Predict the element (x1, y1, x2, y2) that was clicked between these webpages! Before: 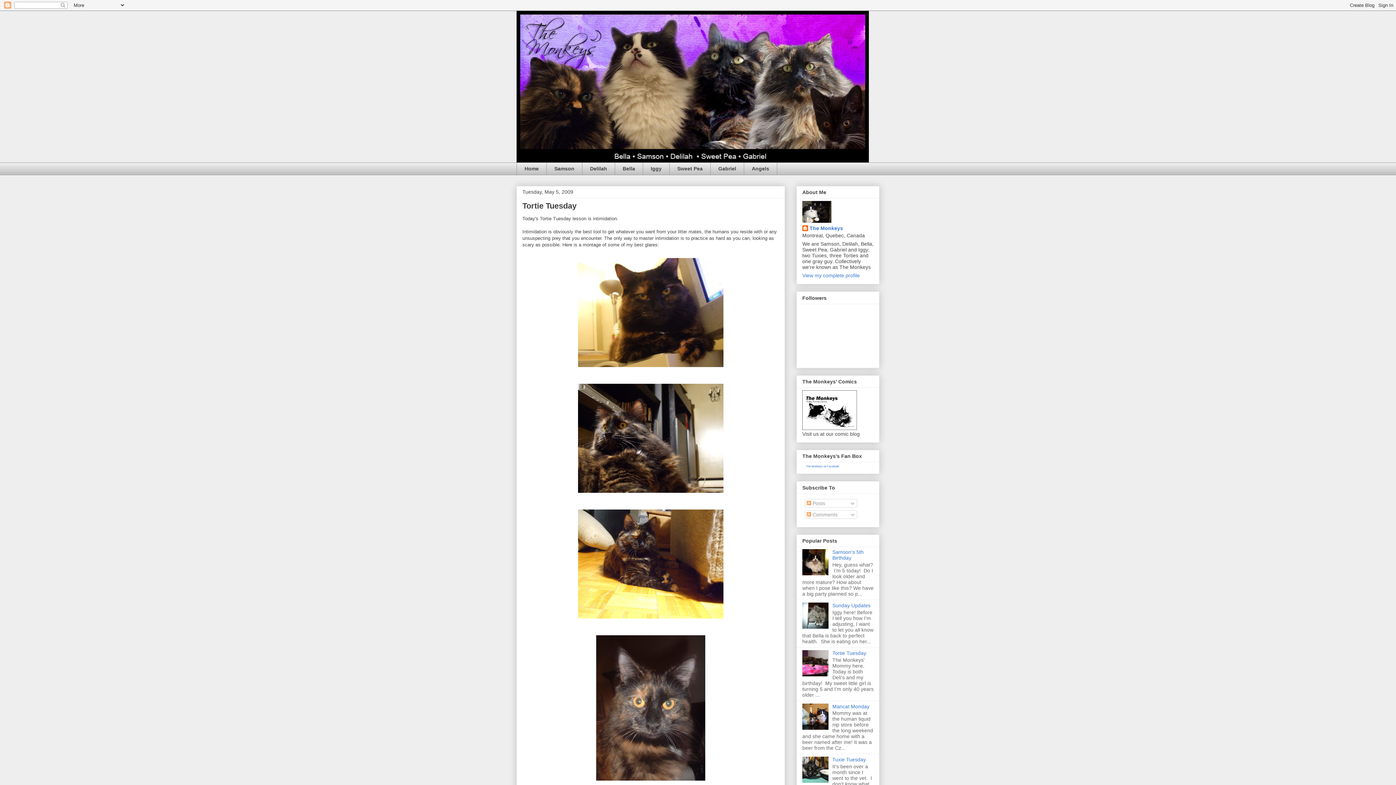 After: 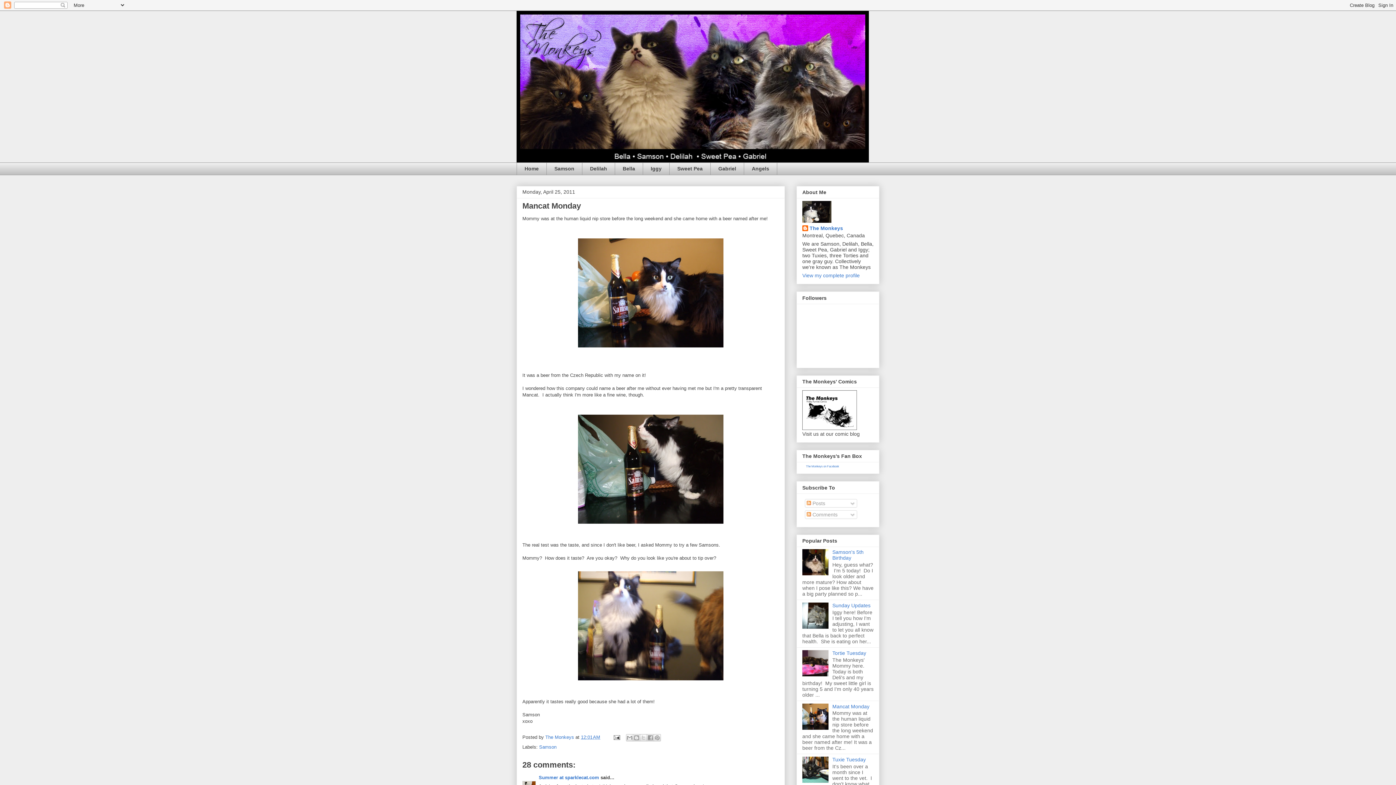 Action: label: Mancat Monday bbox: (832, 703, 869, 709)